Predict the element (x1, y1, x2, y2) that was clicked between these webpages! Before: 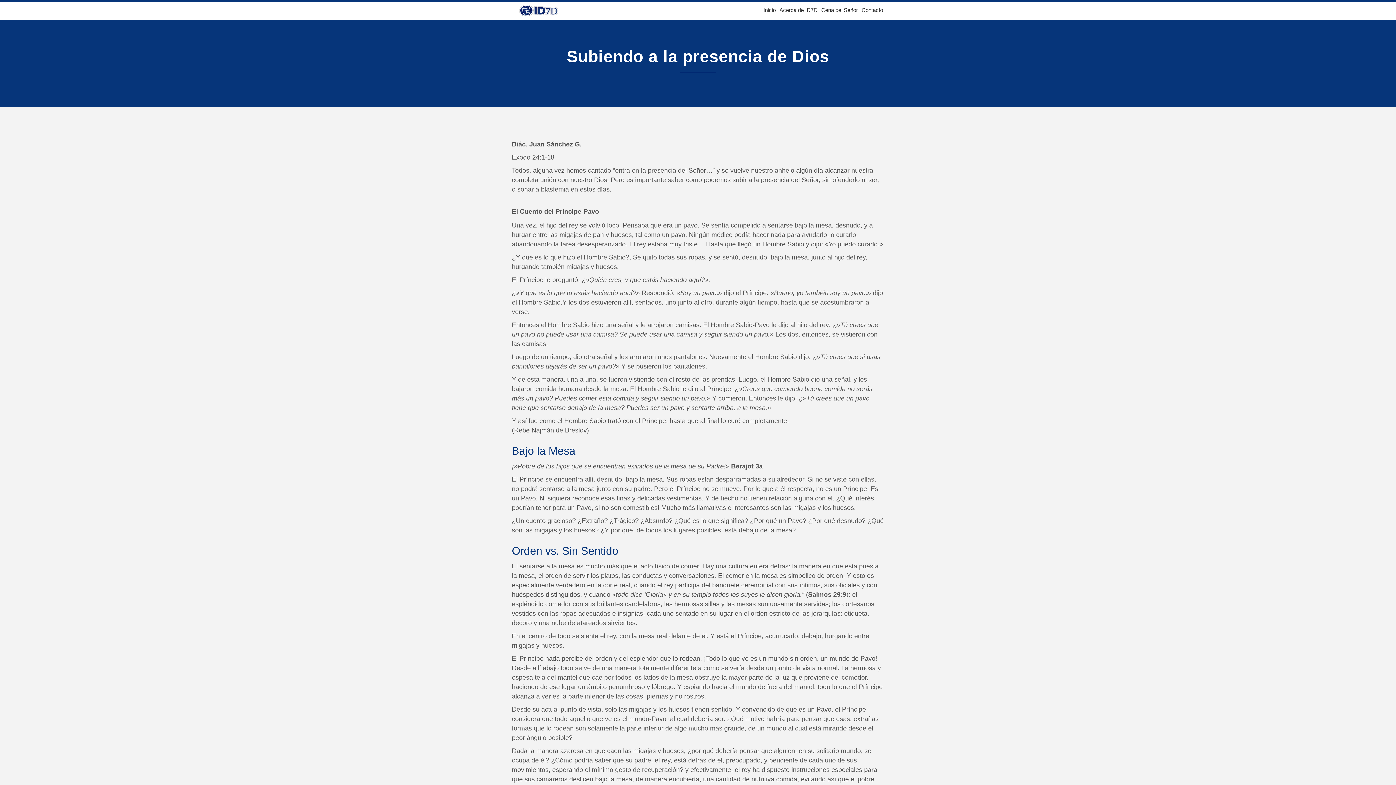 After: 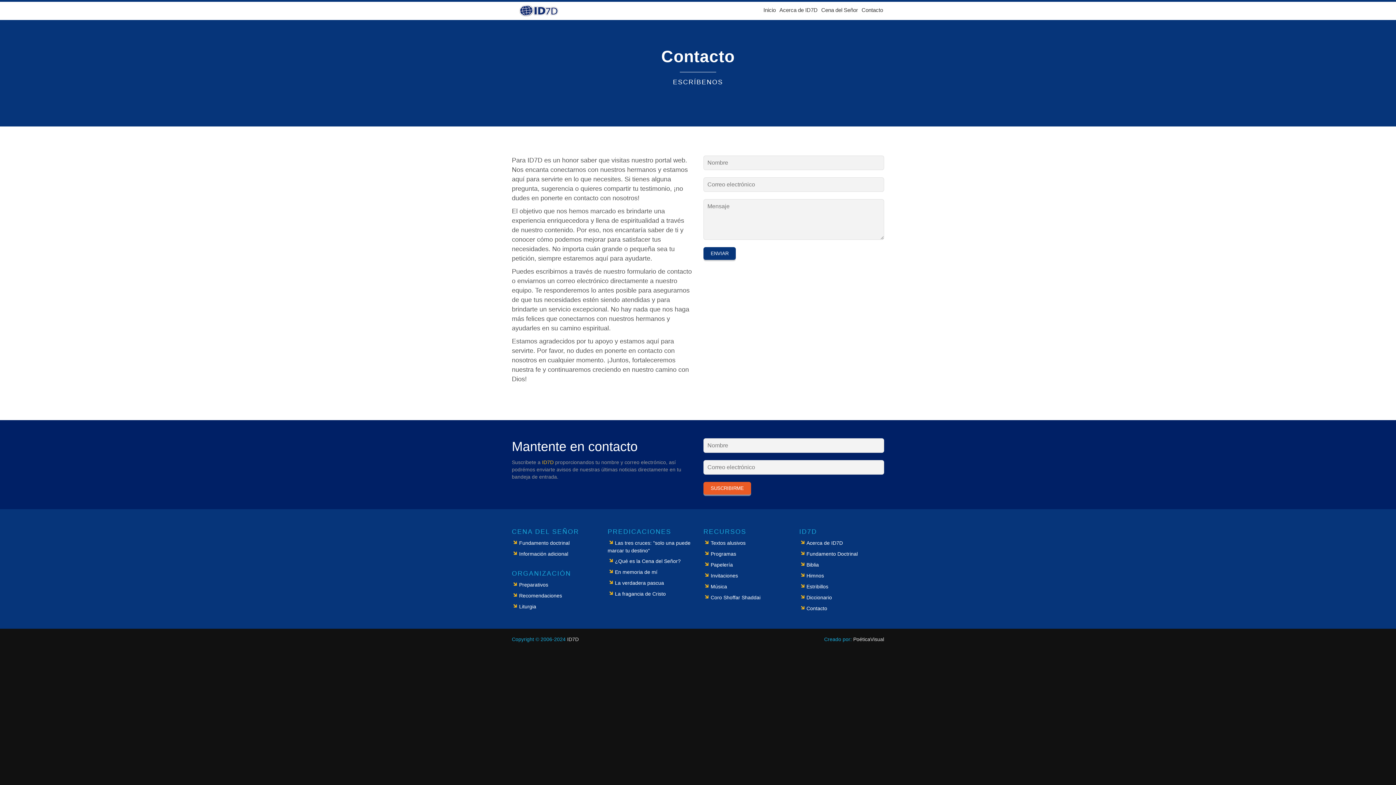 Action: bbox: (860, 2, 884, 17) label: Contacto